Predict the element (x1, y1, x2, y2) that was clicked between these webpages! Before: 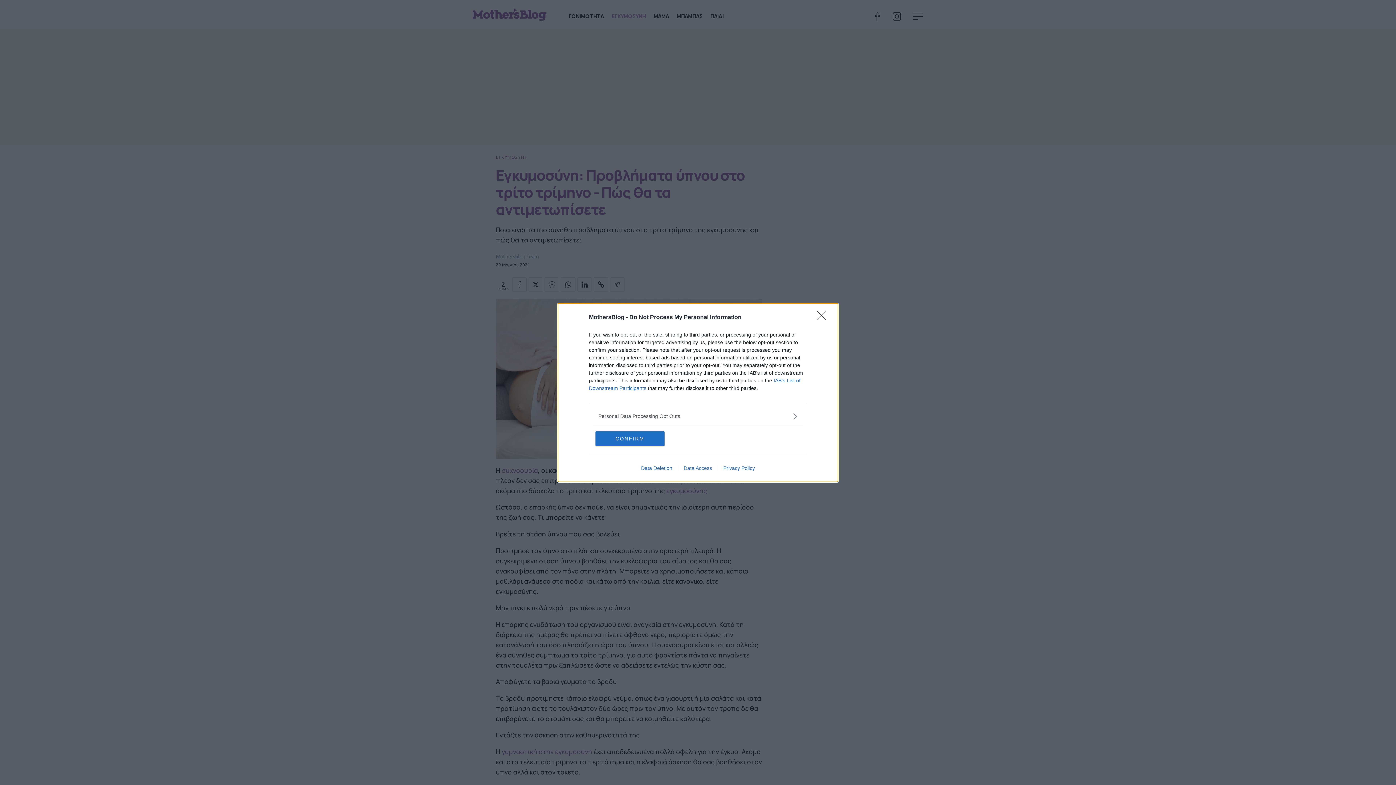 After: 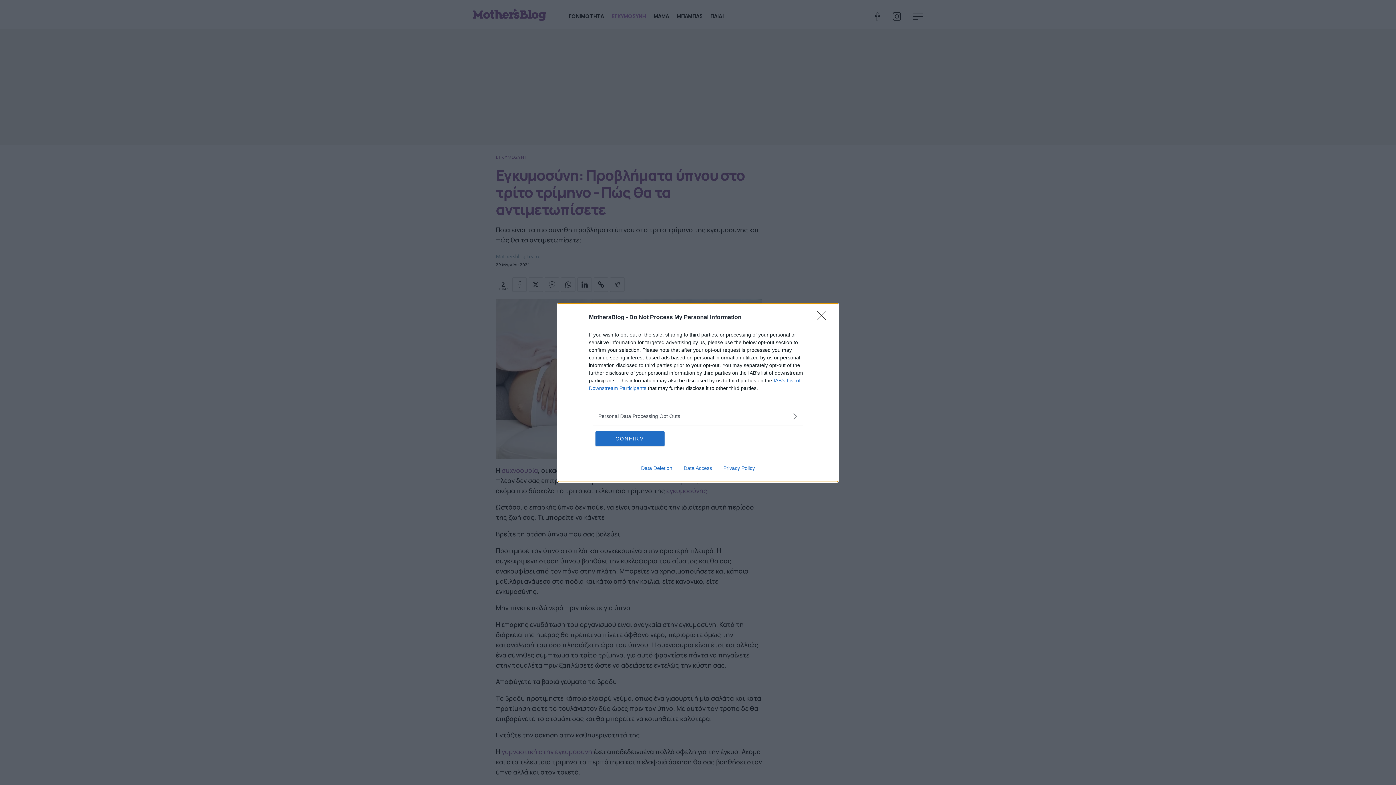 Action: label: Data Access bbox: (678, 465, 717, 471)